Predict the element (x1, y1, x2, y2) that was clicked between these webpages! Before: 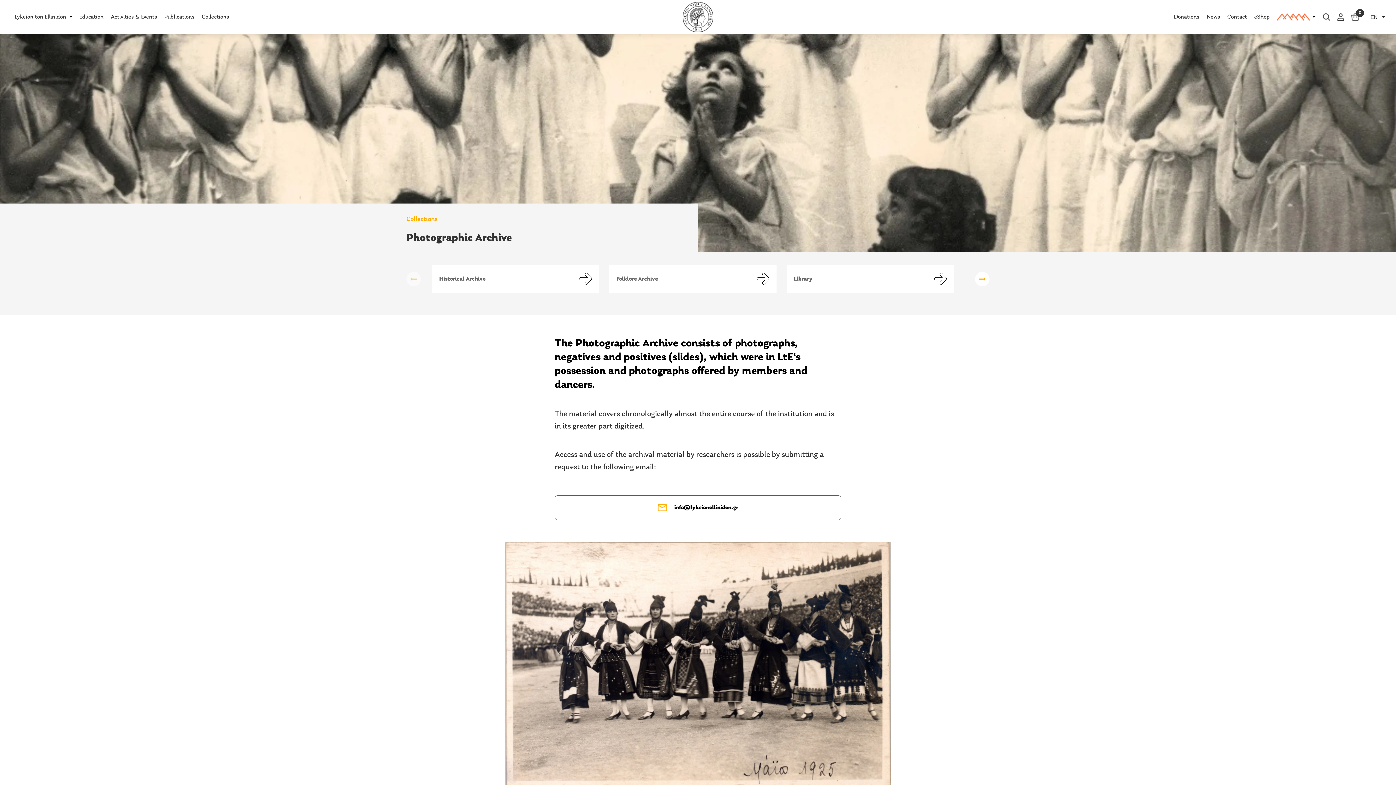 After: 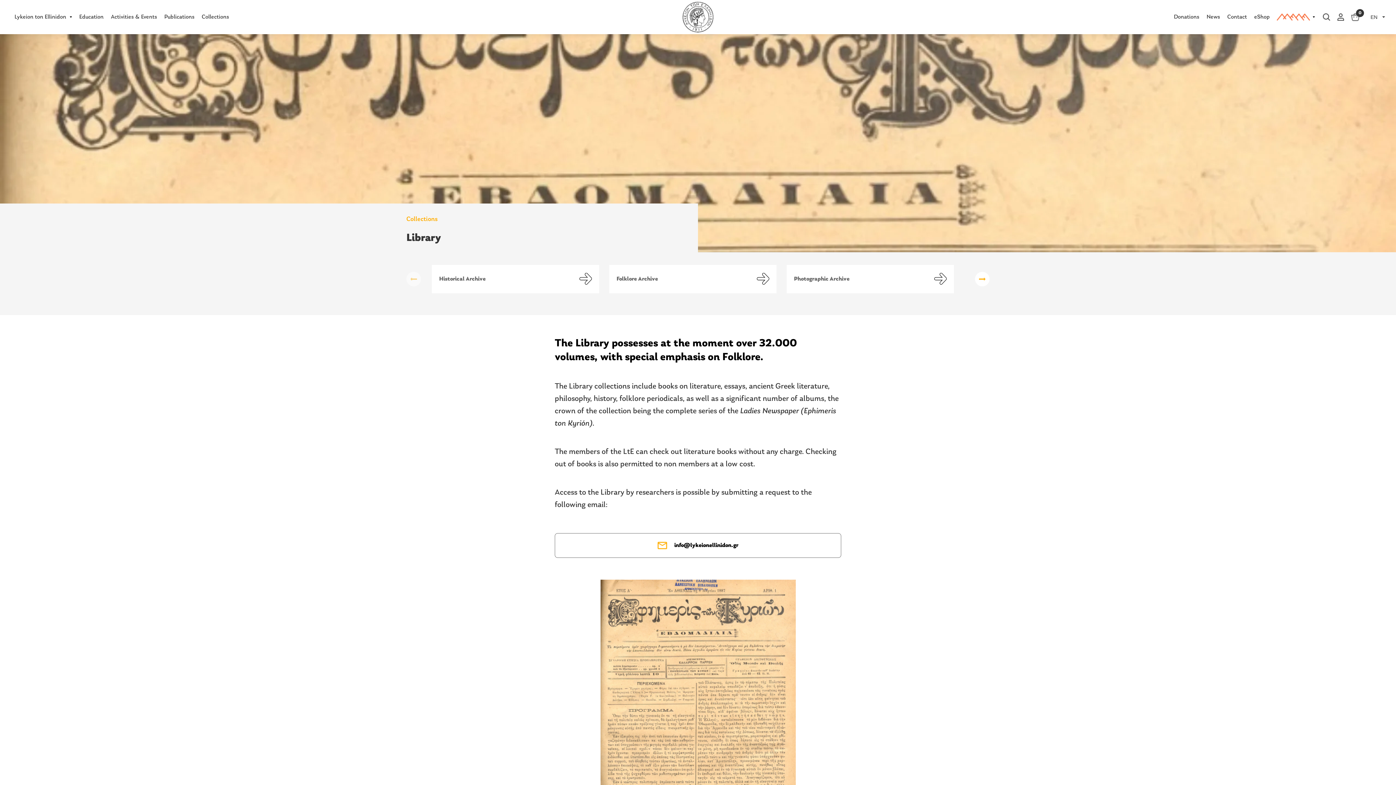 Action: bbox: (786, 265, 954, 293) label: Library